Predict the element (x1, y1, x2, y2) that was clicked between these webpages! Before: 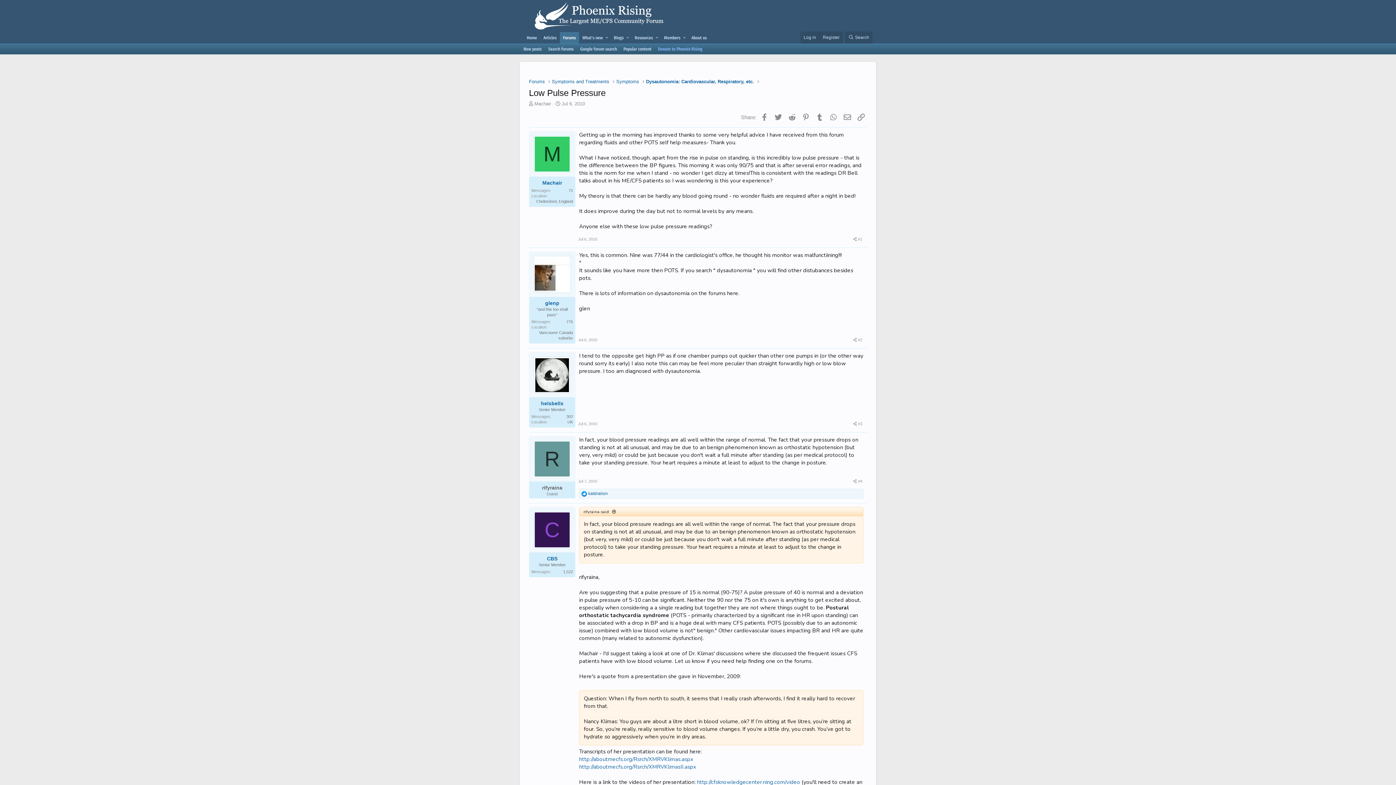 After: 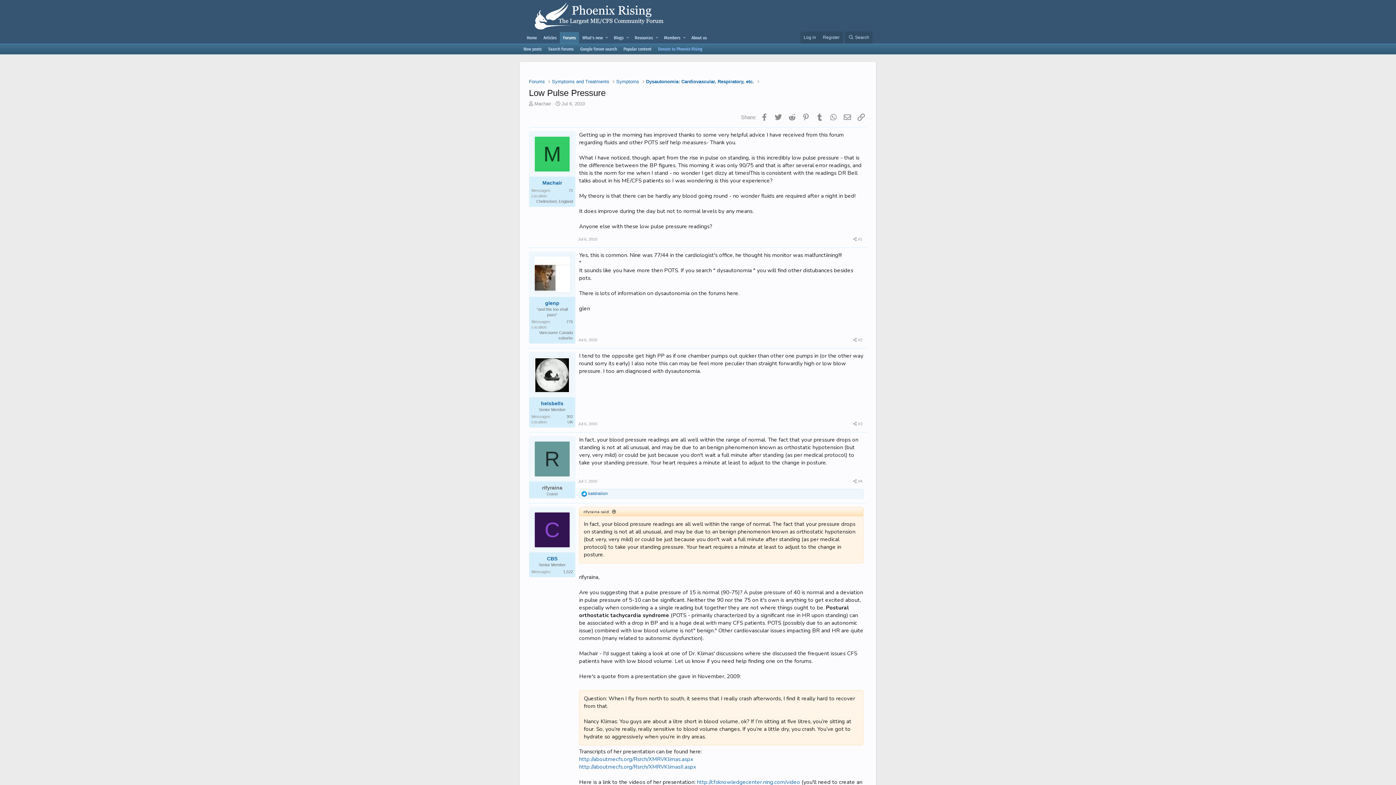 Action: label: Share bbox: (850, 420, 859, 428)